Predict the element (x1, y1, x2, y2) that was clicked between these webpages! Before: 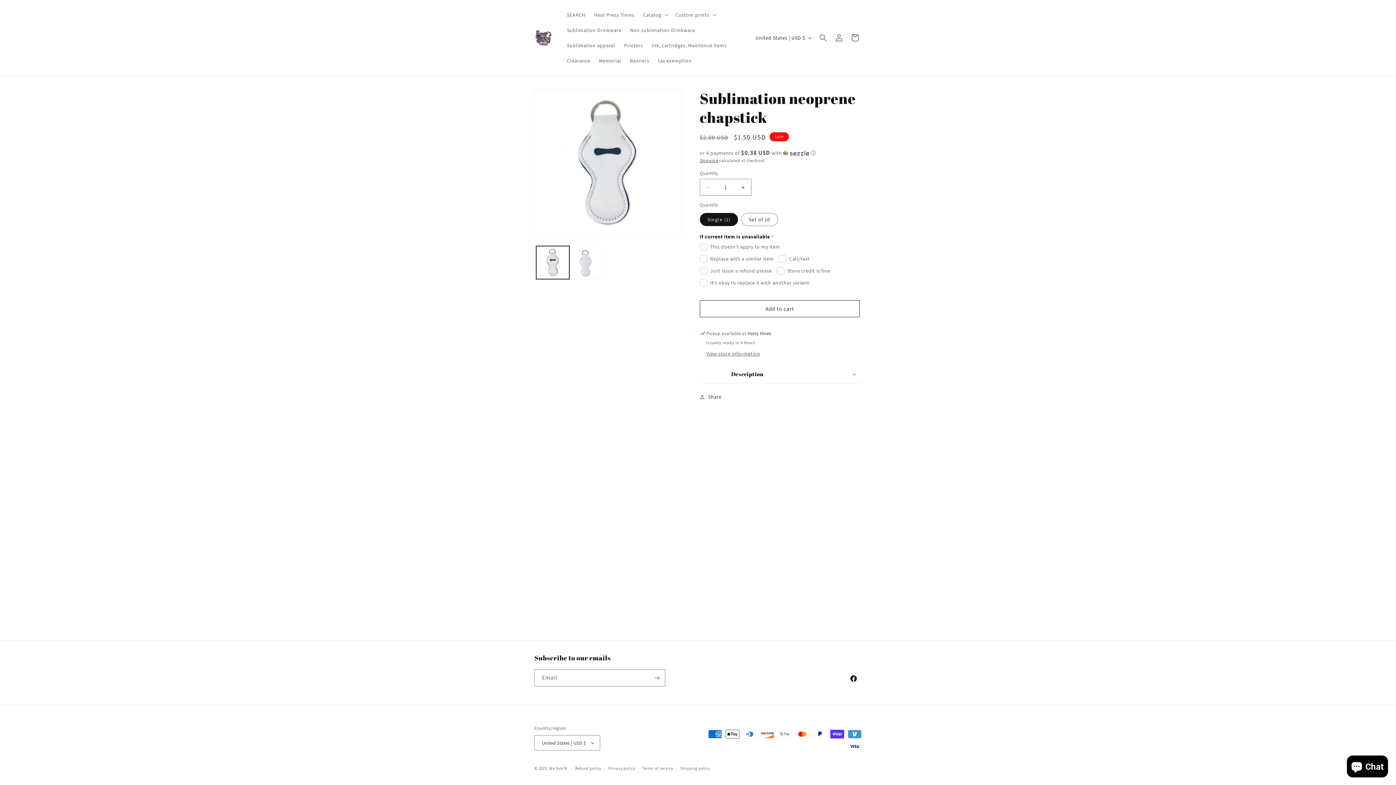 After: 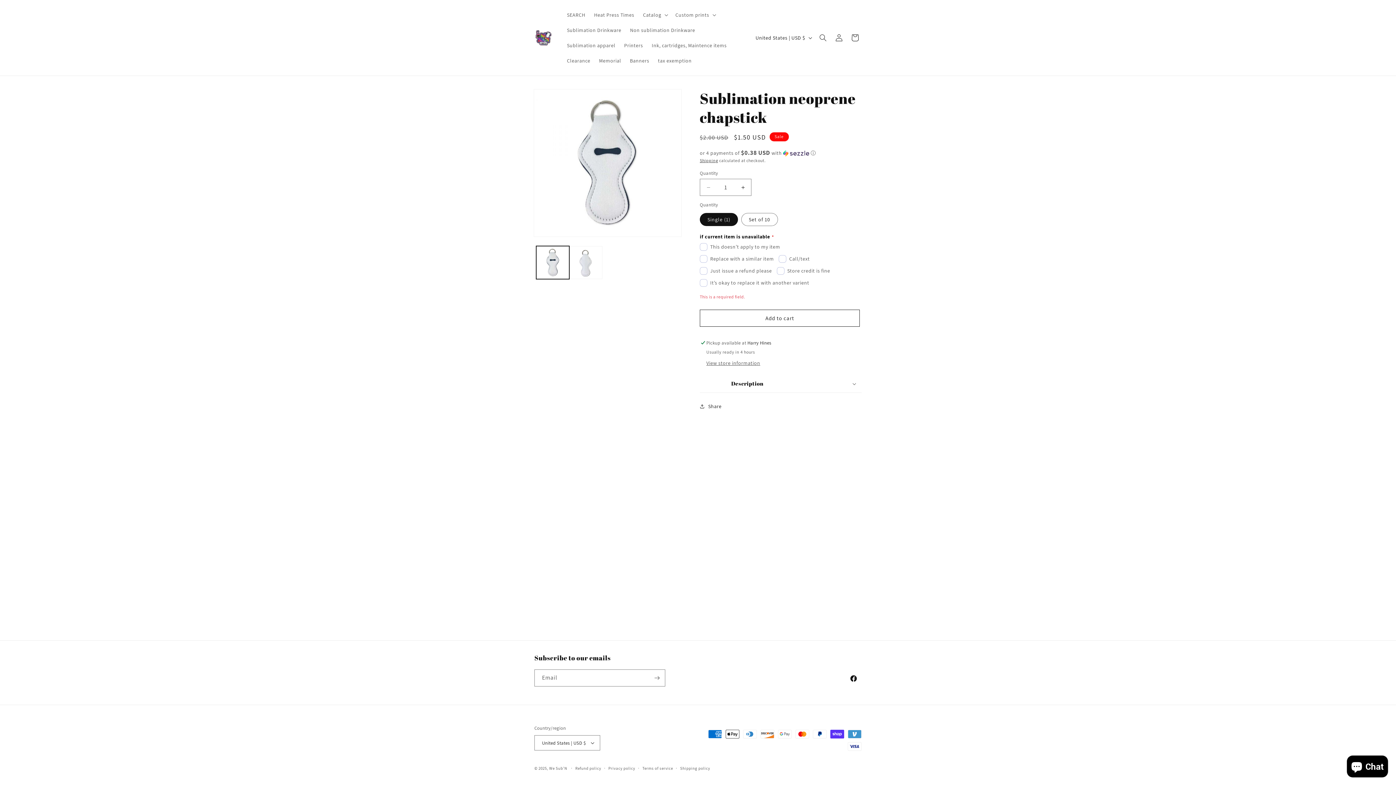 Action: bbox: (700, 300, 860, 317) label: Add to cart